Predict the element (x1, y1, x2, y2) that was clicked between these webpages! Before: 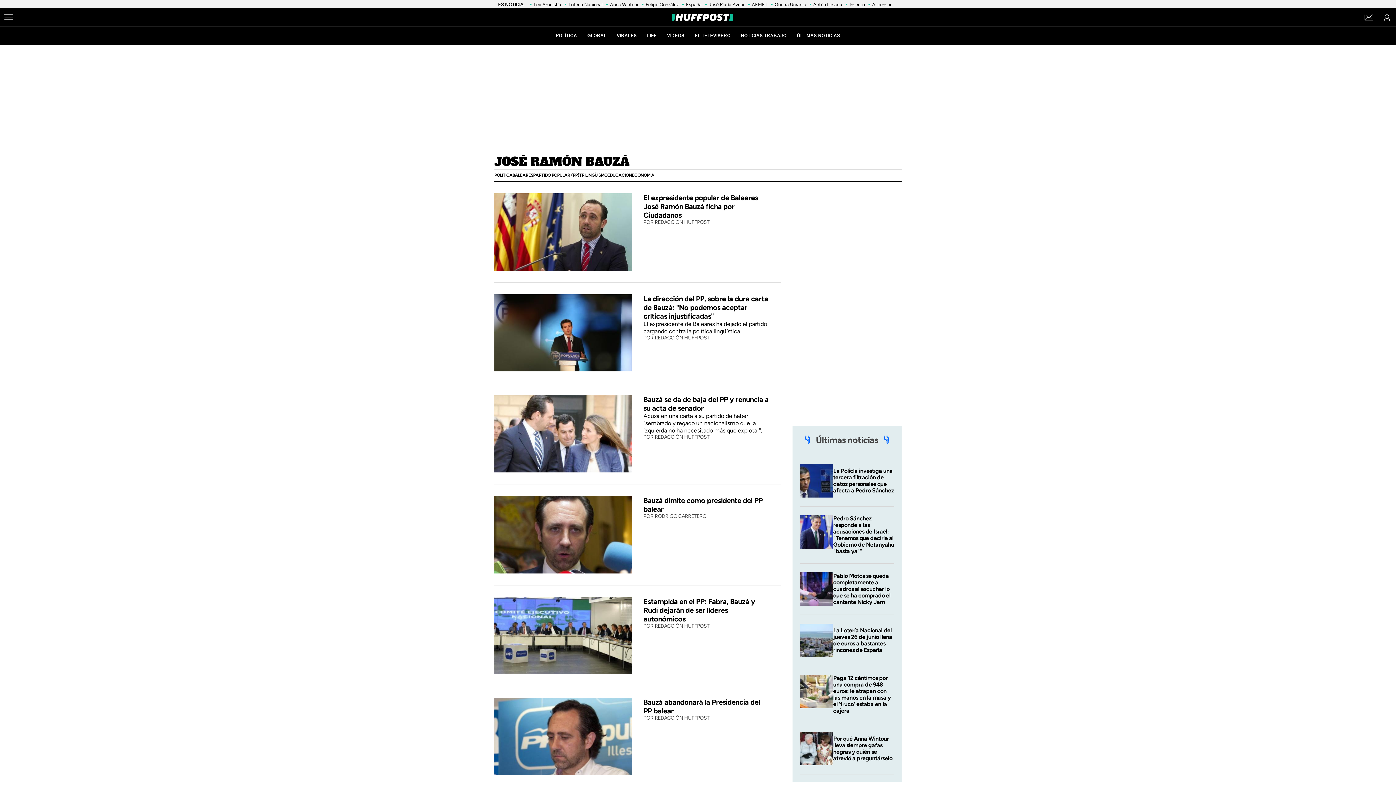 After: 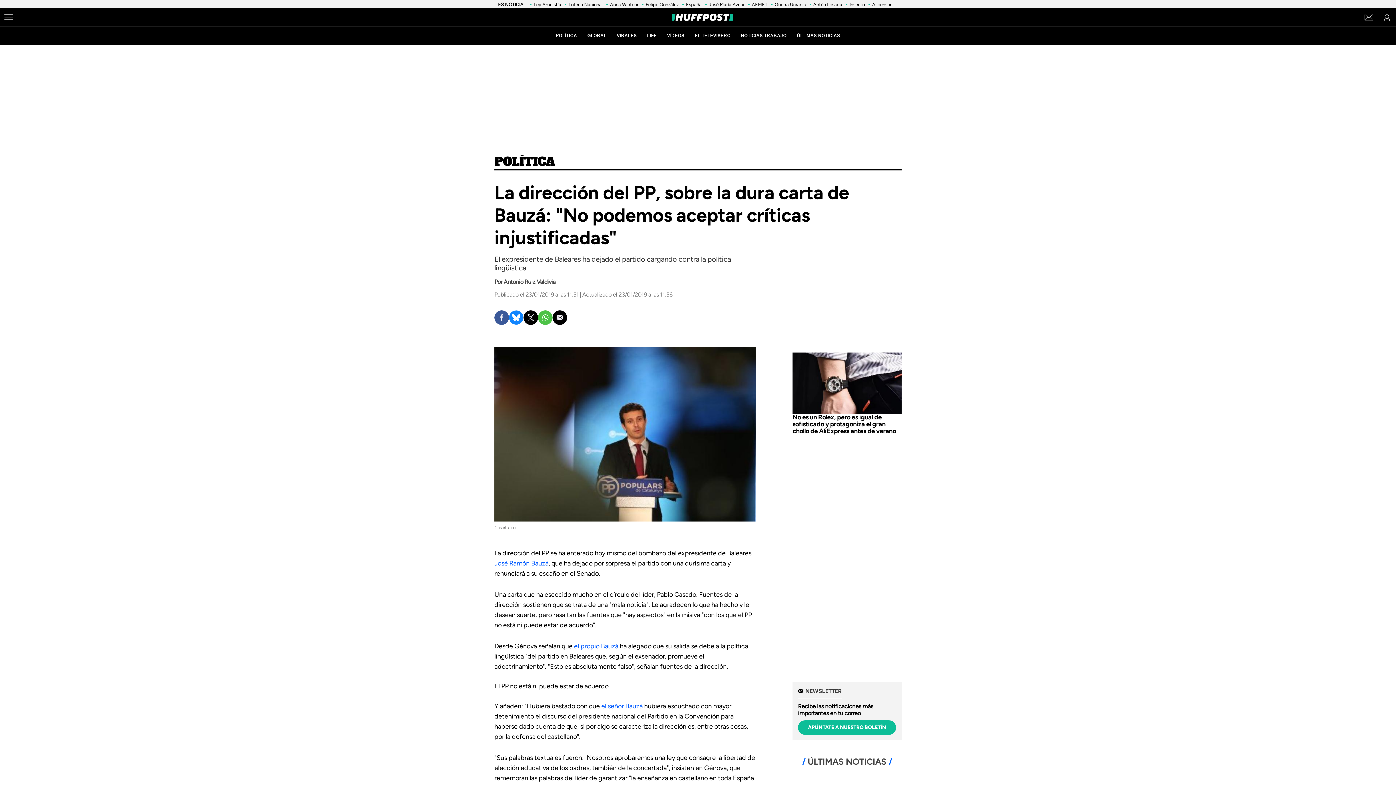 Action: bbox: (643, 294, 768, 320) label: La dirección del PP, sobre la dura carta de Bauzá: "No podemos aceptar críticas injustificadas"